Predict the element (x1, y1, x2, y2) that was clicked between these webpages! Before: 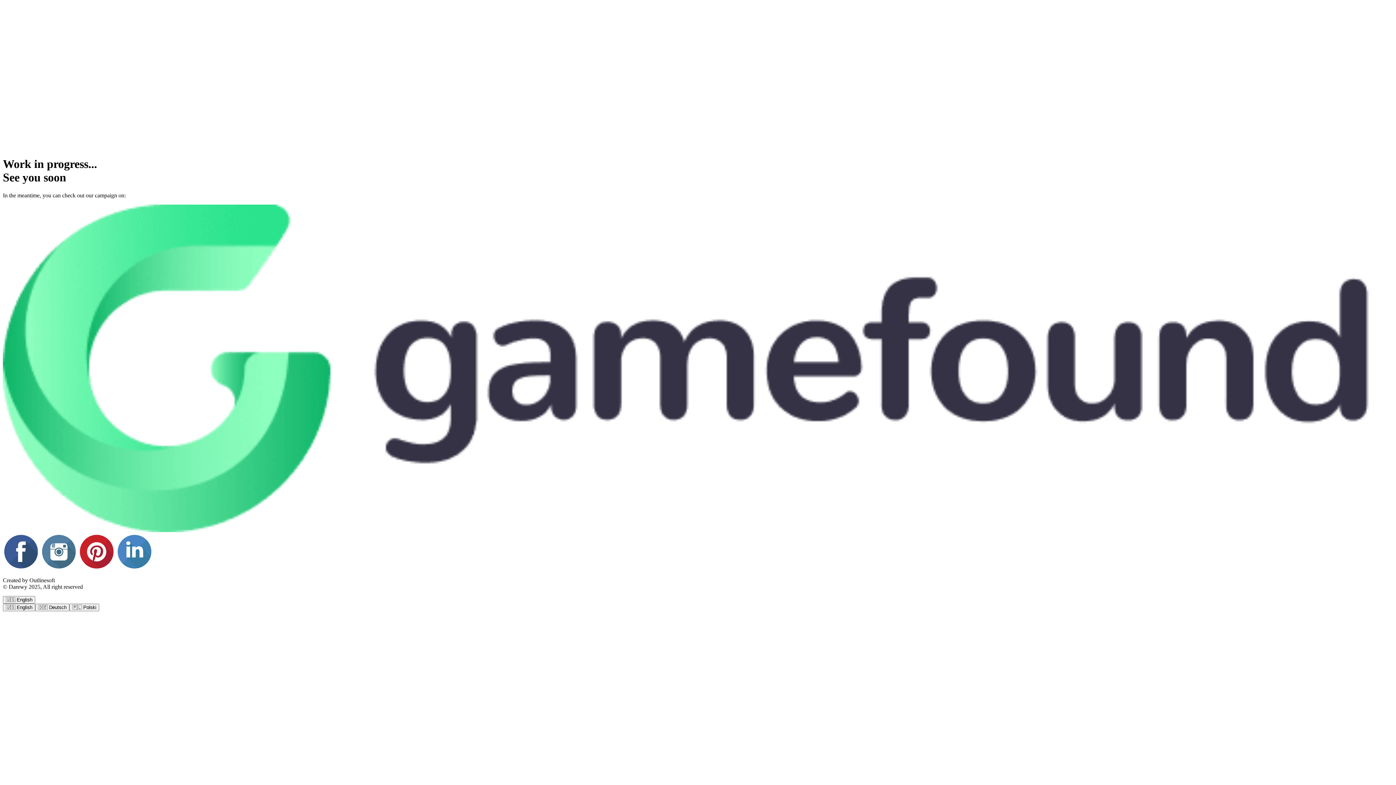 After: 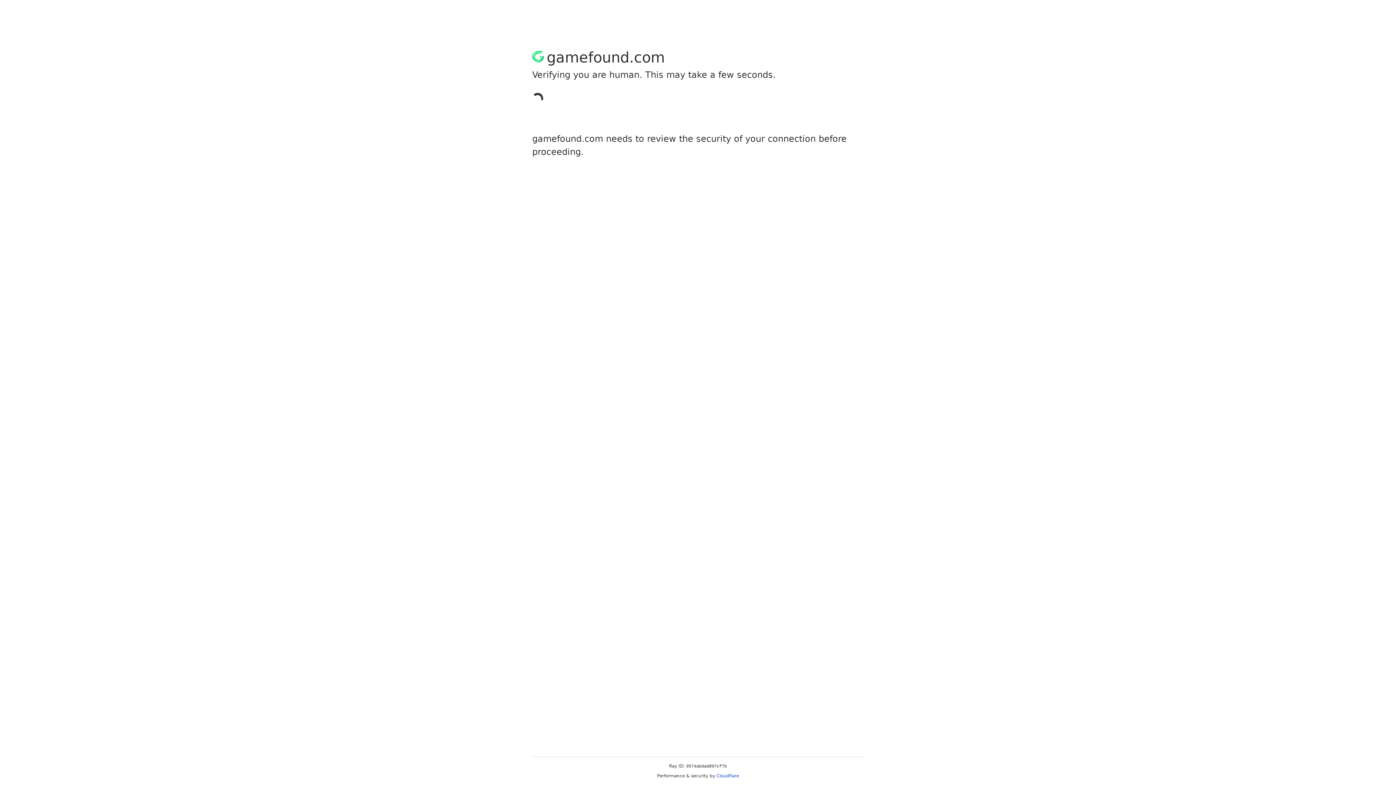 Action: bbox: (2, 527, 1393, 533)